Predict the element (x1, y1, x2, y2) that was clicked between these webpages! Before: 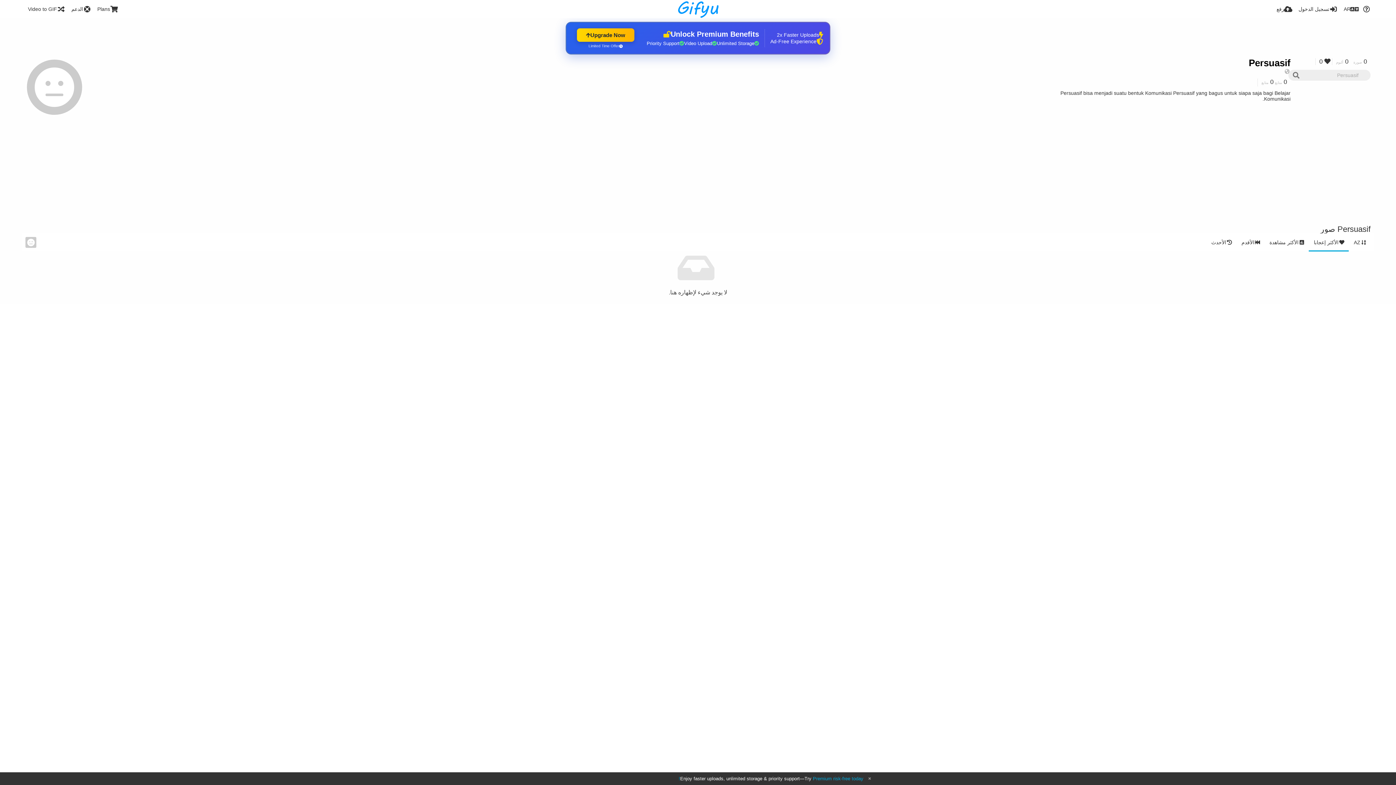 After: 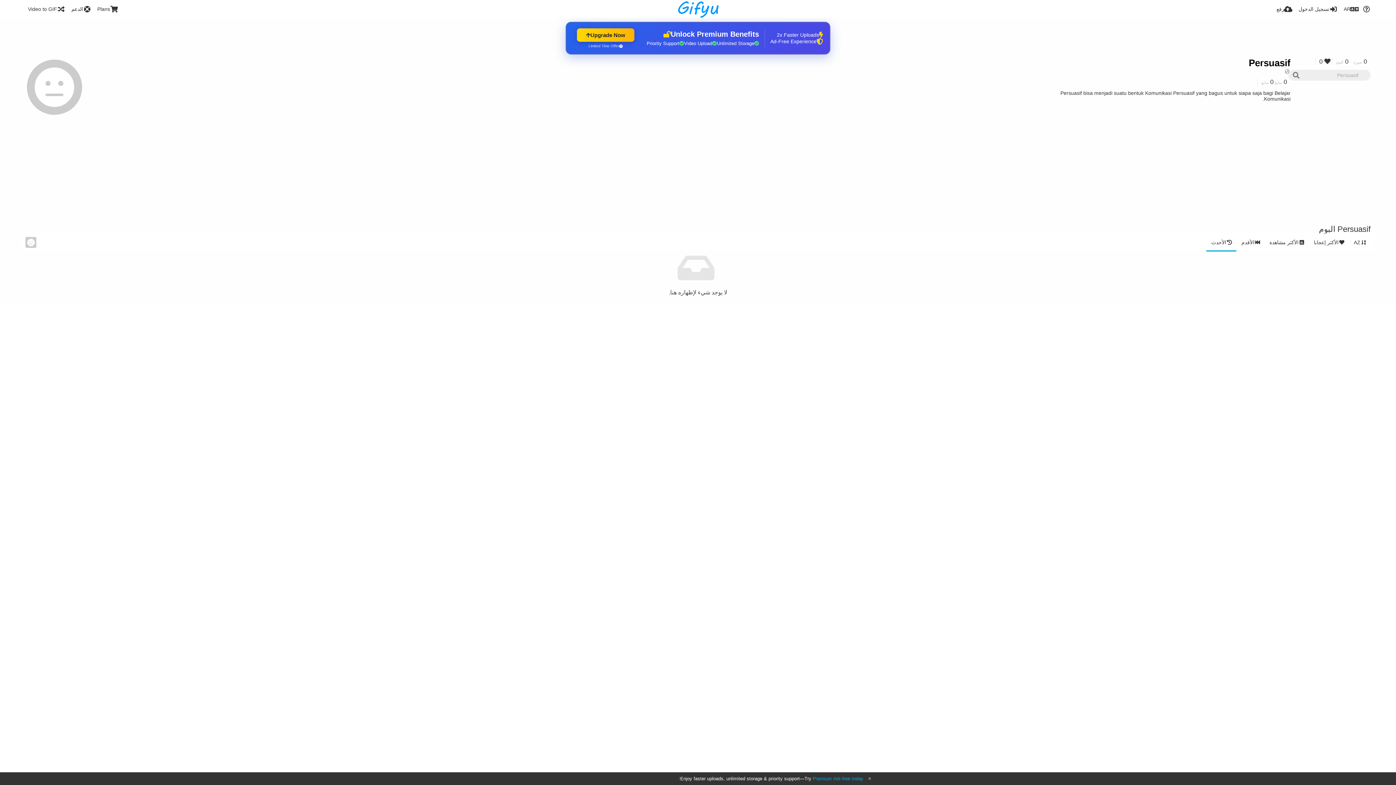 Action: bbox: (1332, 58, 1352, 65) label: 0 ألبوم